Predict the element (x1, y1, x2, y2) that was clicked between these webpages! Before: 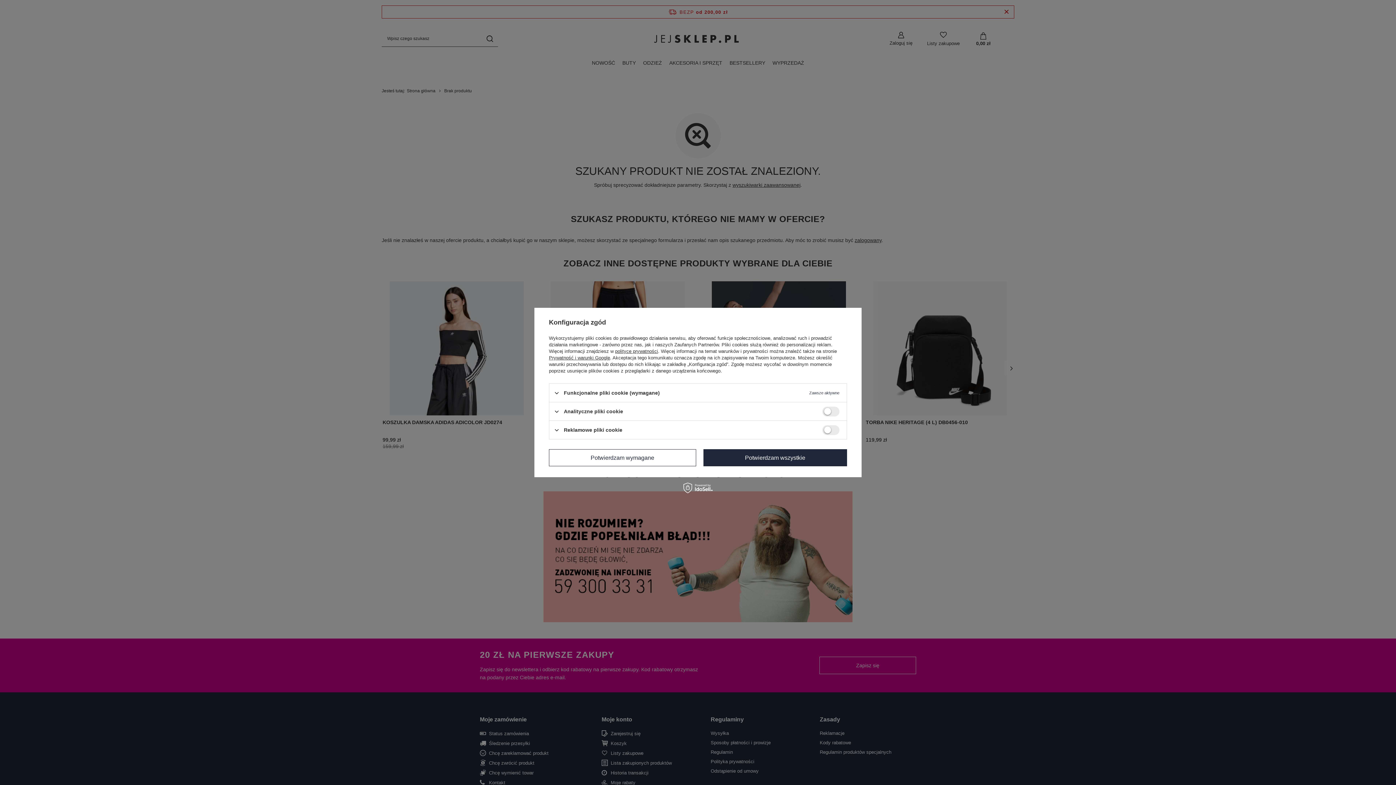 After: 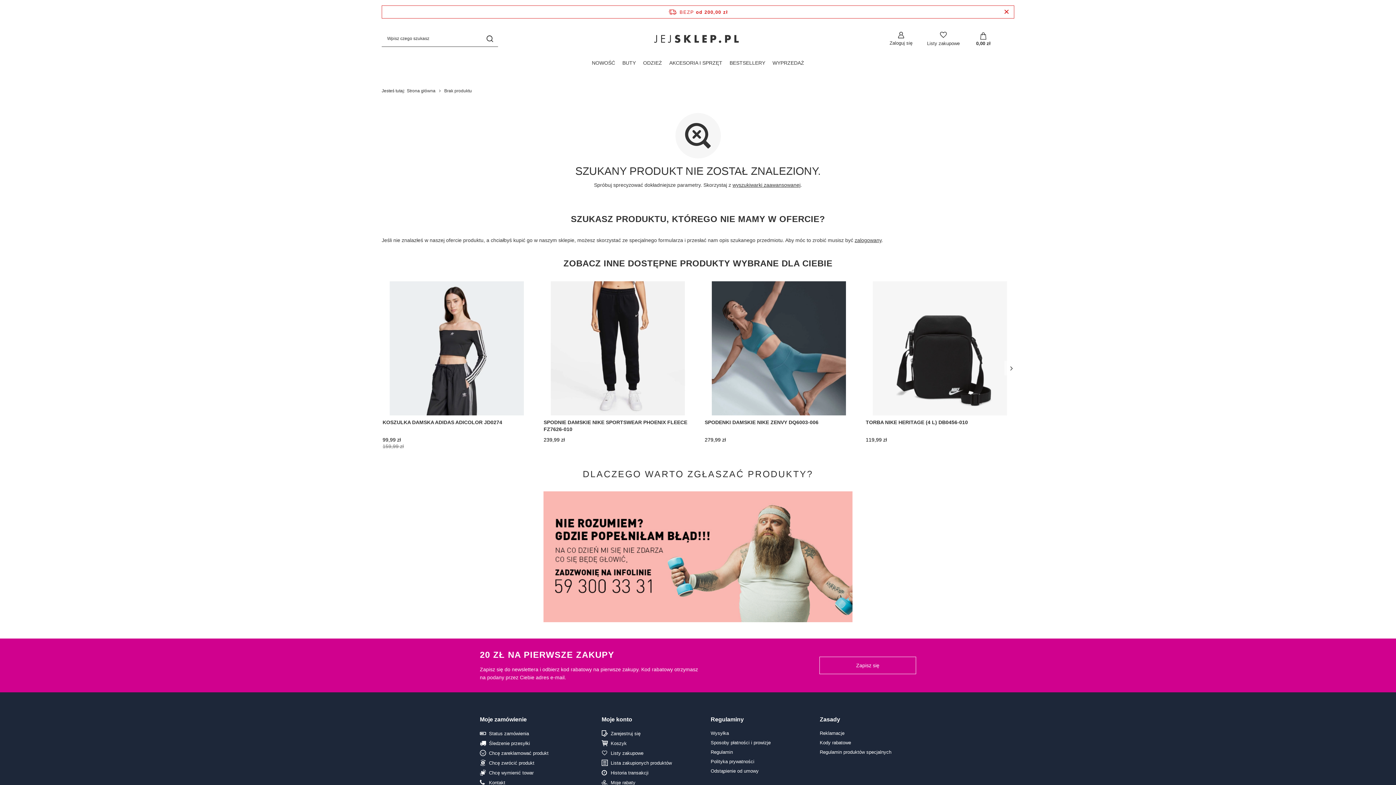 Action: label: Potwierdzam wymagane bbox: (549, 449, 696, 466)